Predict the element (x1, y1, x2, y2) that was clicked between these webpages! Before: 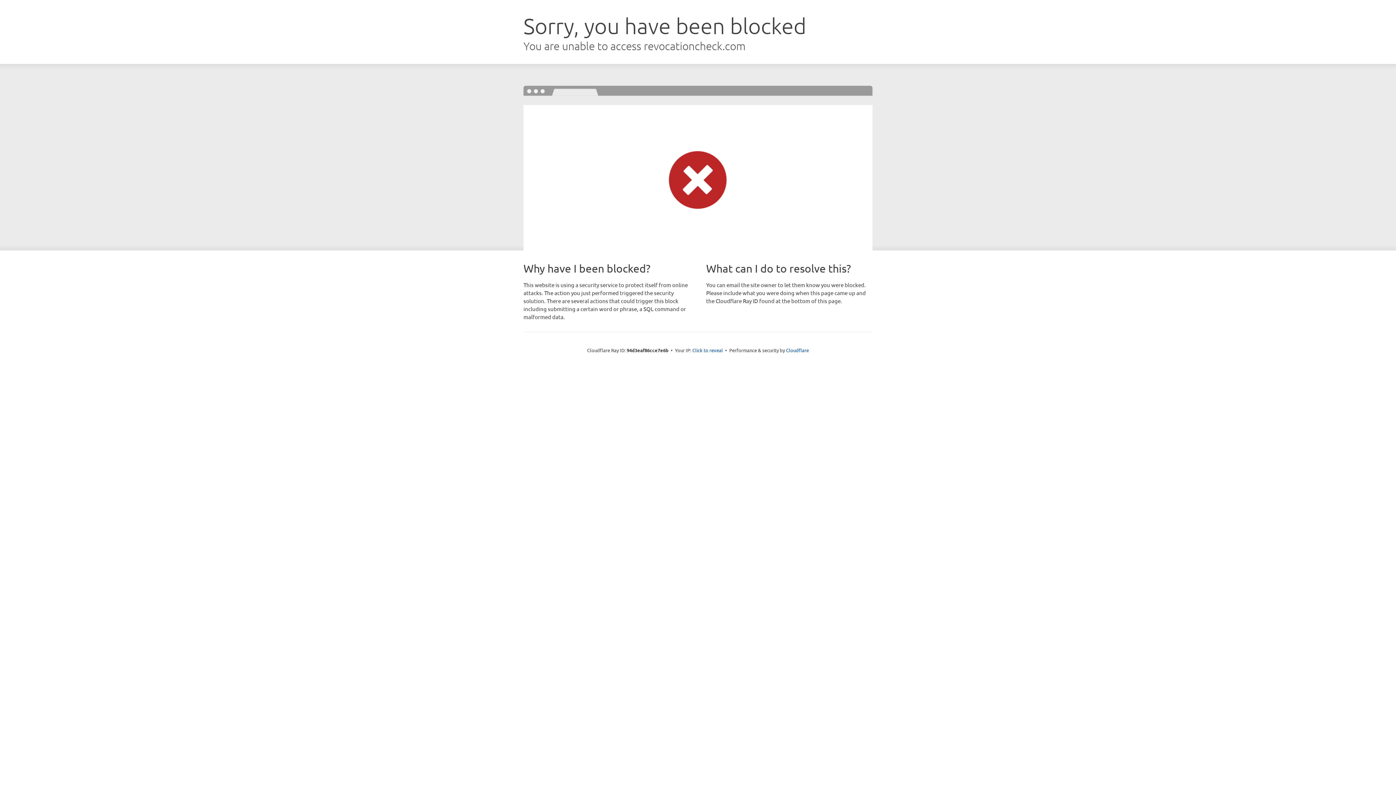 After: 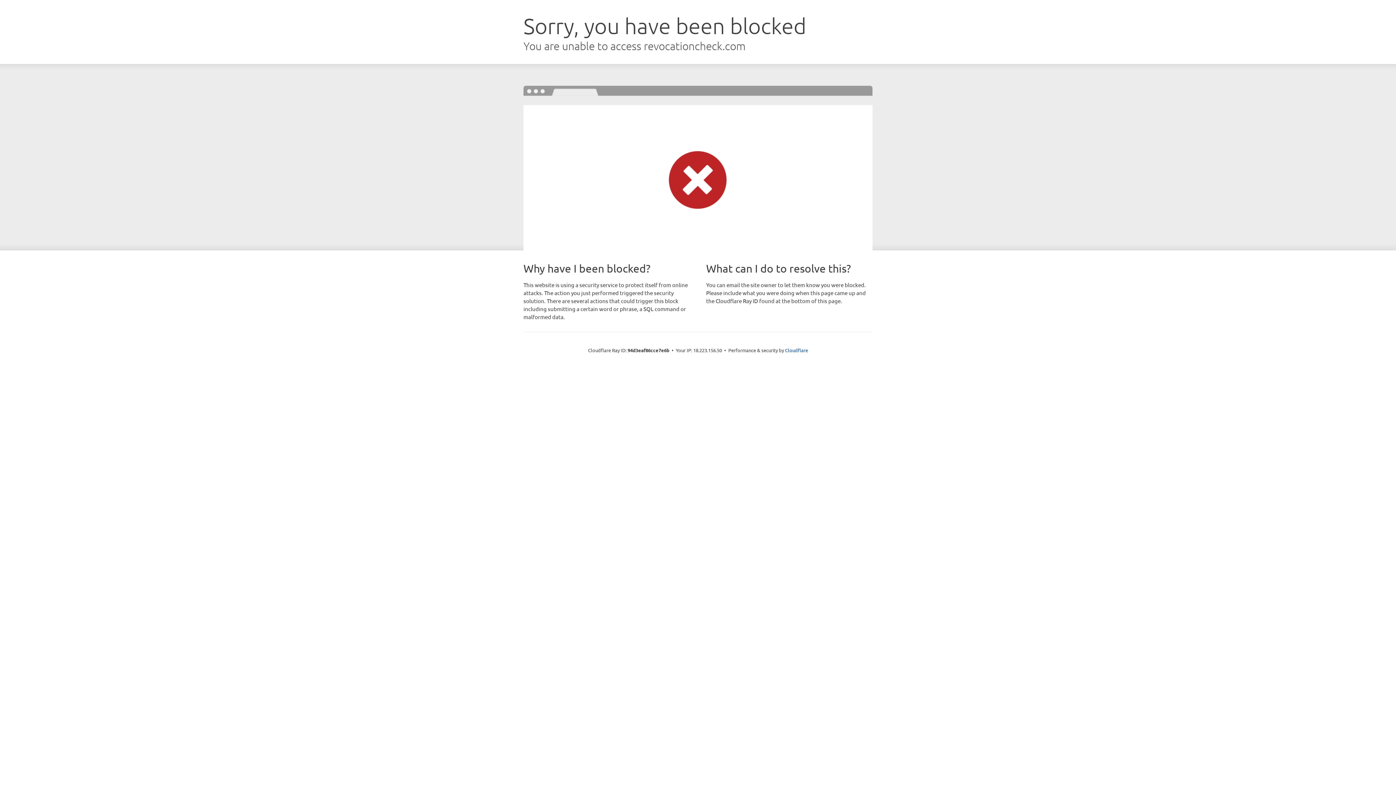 Action: bbox: (692, 346, 723, 353) label: Click to reveal